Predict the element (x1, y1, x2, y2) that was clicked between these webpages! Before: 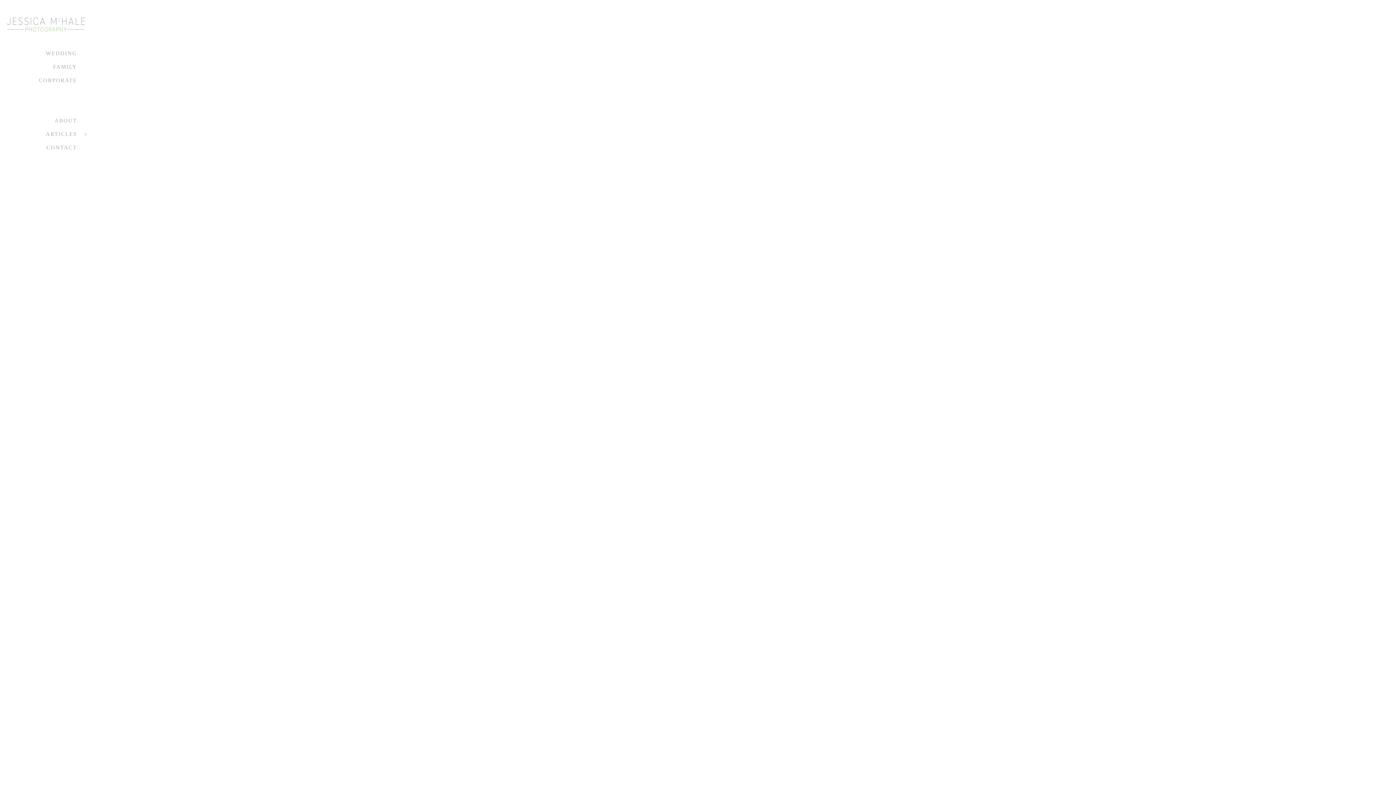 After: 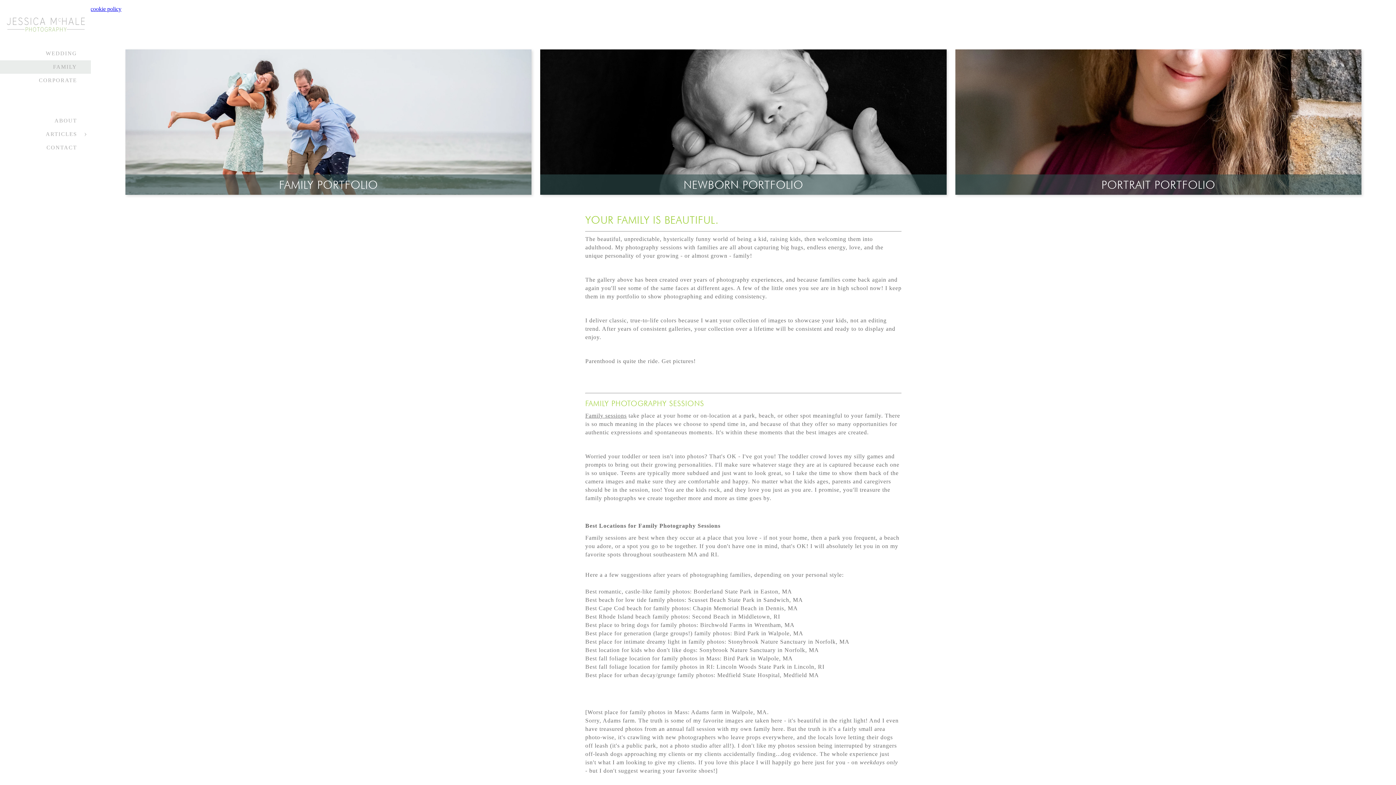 Action: label: FAMILY bbox: (53, 64, 77, 69)